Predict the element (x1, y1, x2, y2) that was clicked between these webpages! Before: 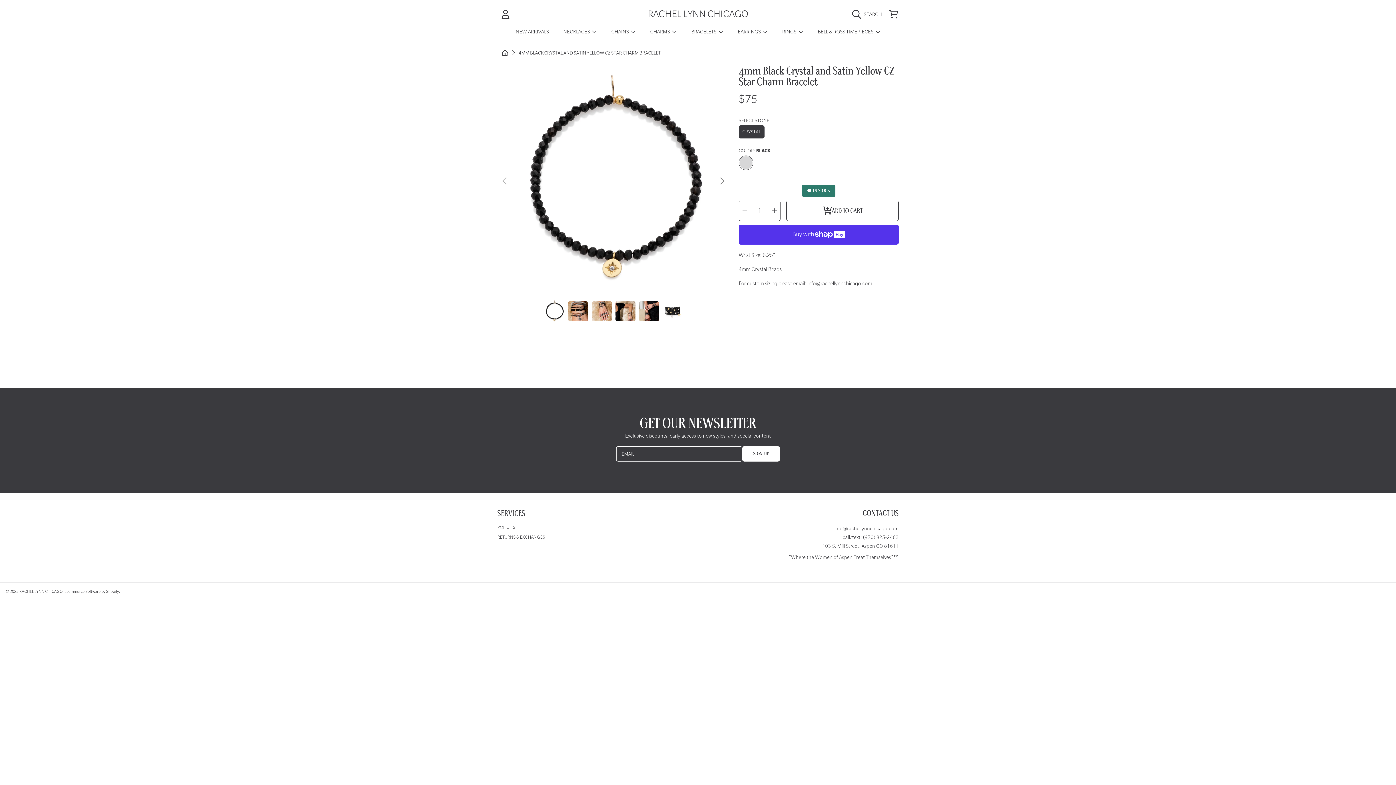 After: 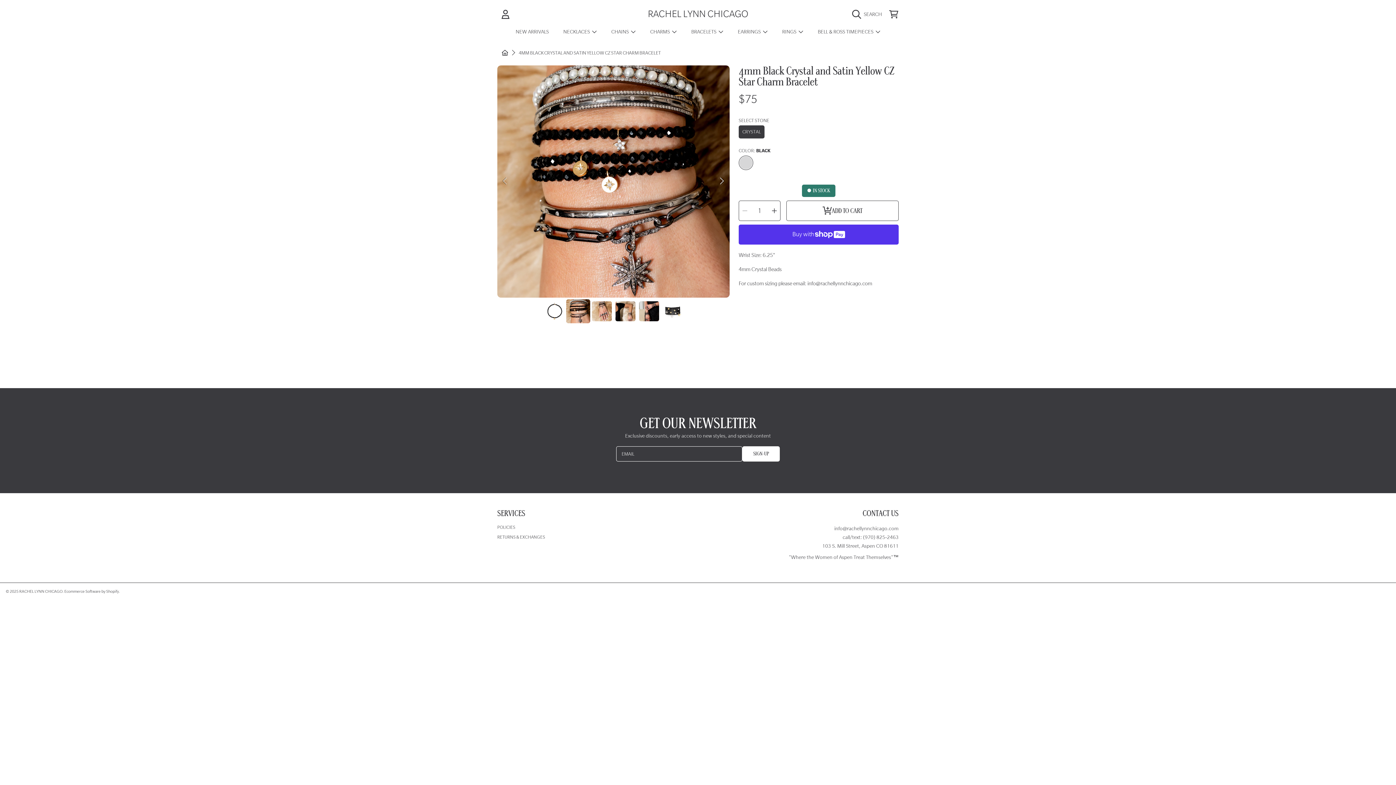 Action: bbox: (714, 173, 729, 189) label: Next